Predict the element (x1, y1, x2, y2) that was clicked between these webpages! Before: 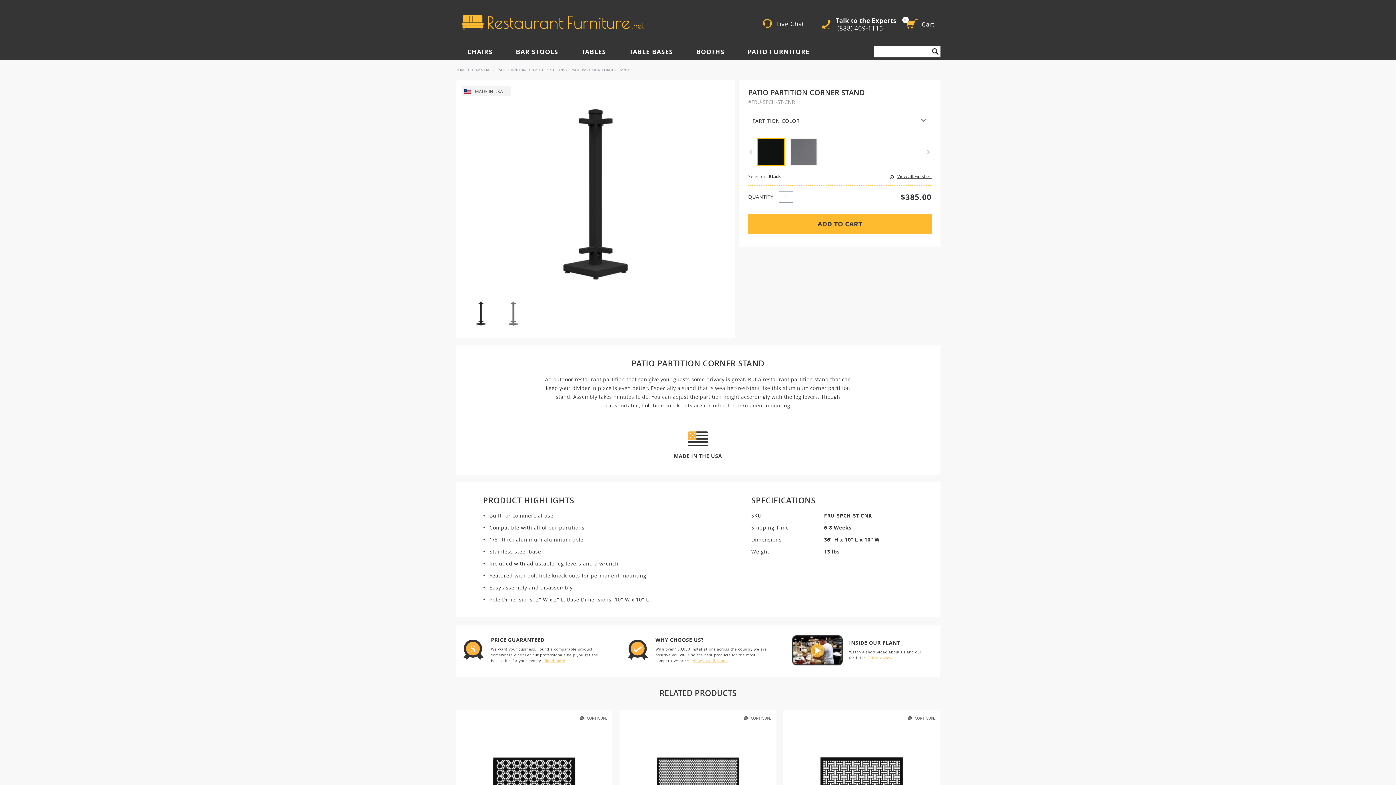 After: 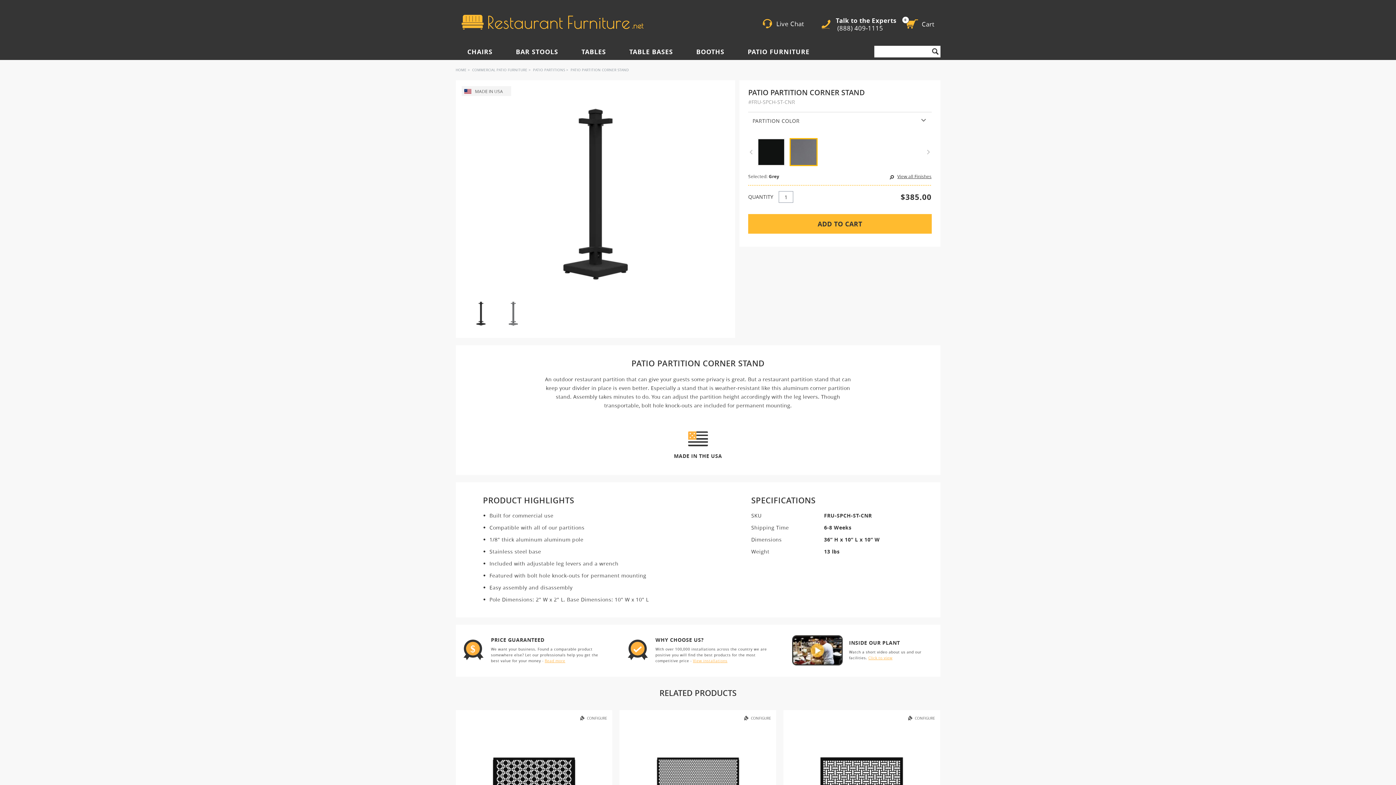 Action: bbox: (789, 138, 817, 166)